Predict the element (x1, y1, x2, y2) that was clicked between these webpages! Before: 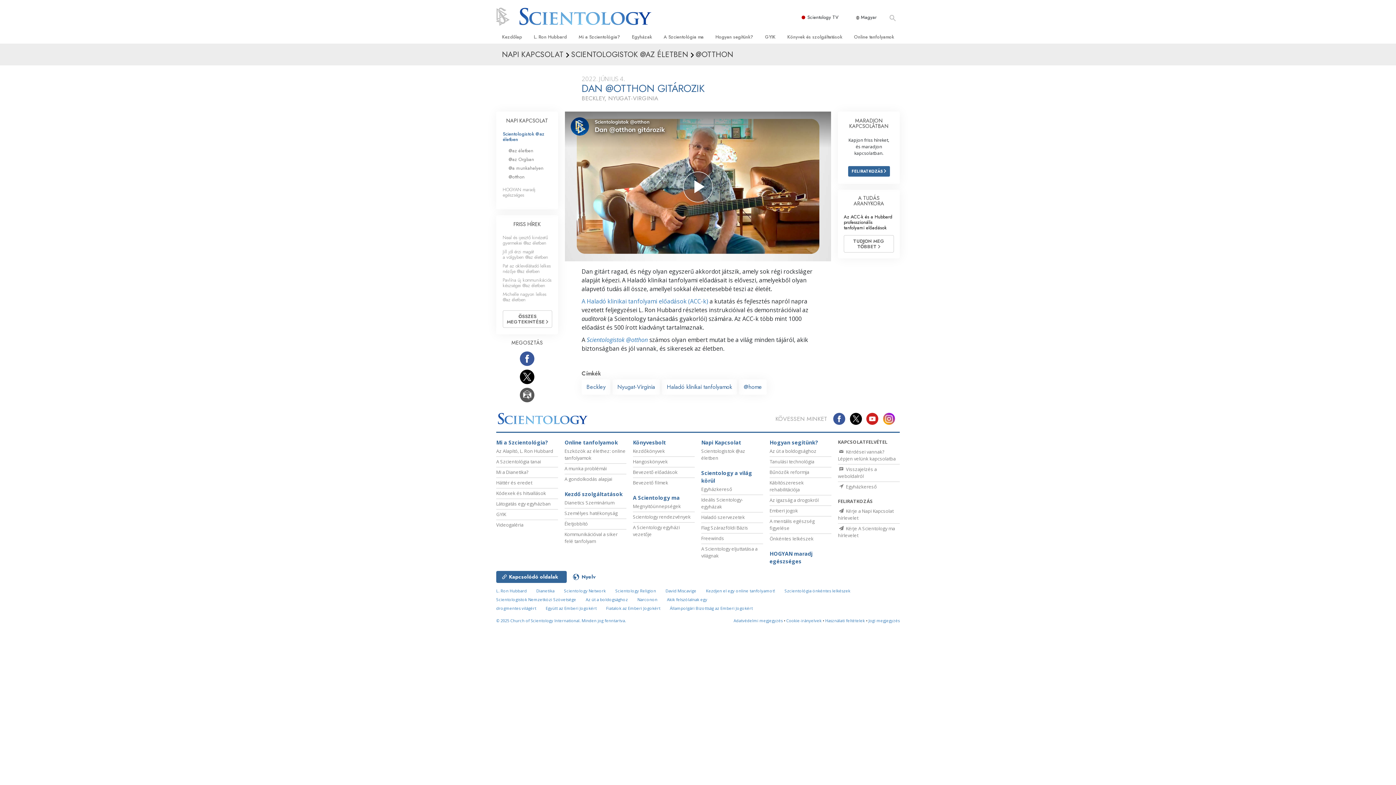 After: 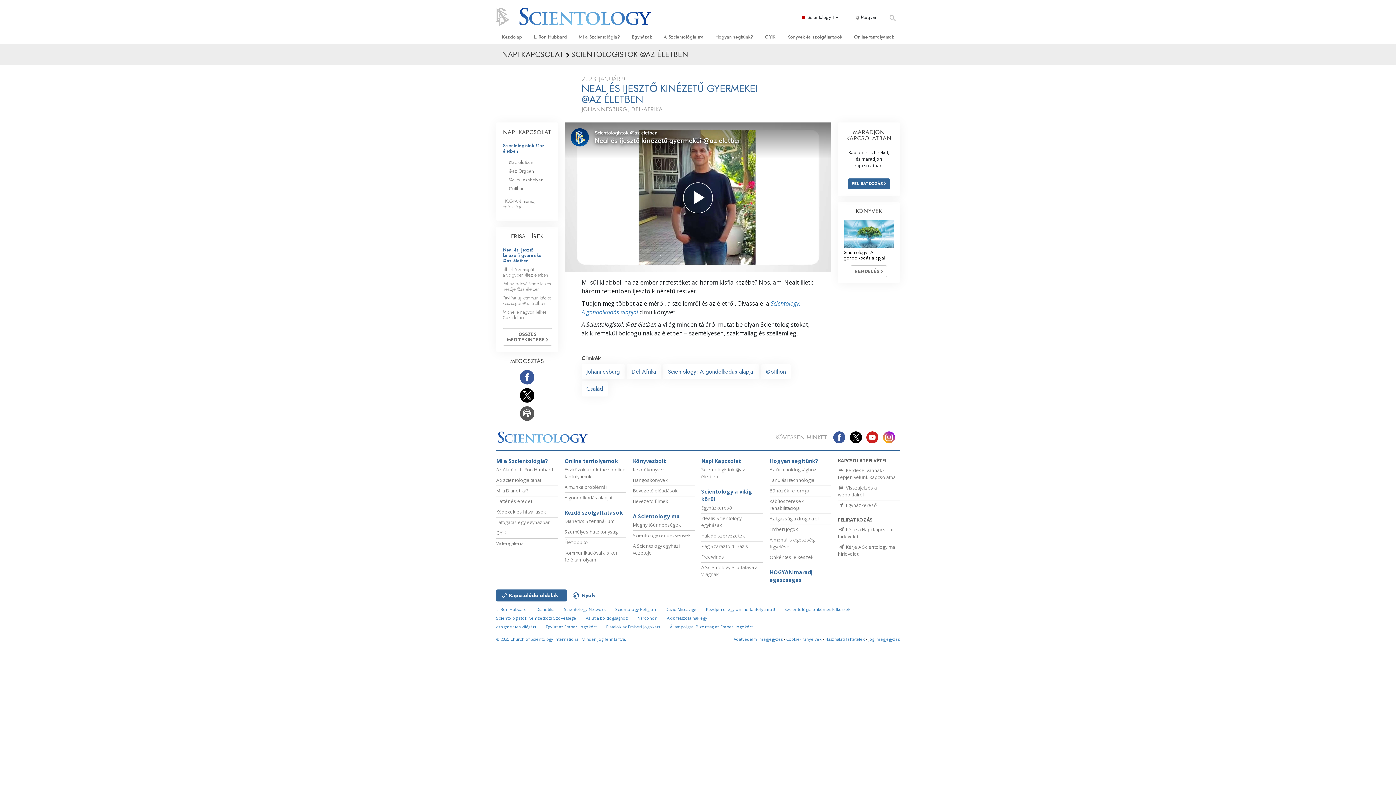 Action: label: Neal és ijesztő kinézetű gyermekei @az életben bbox: (502, 234, 548, 246)